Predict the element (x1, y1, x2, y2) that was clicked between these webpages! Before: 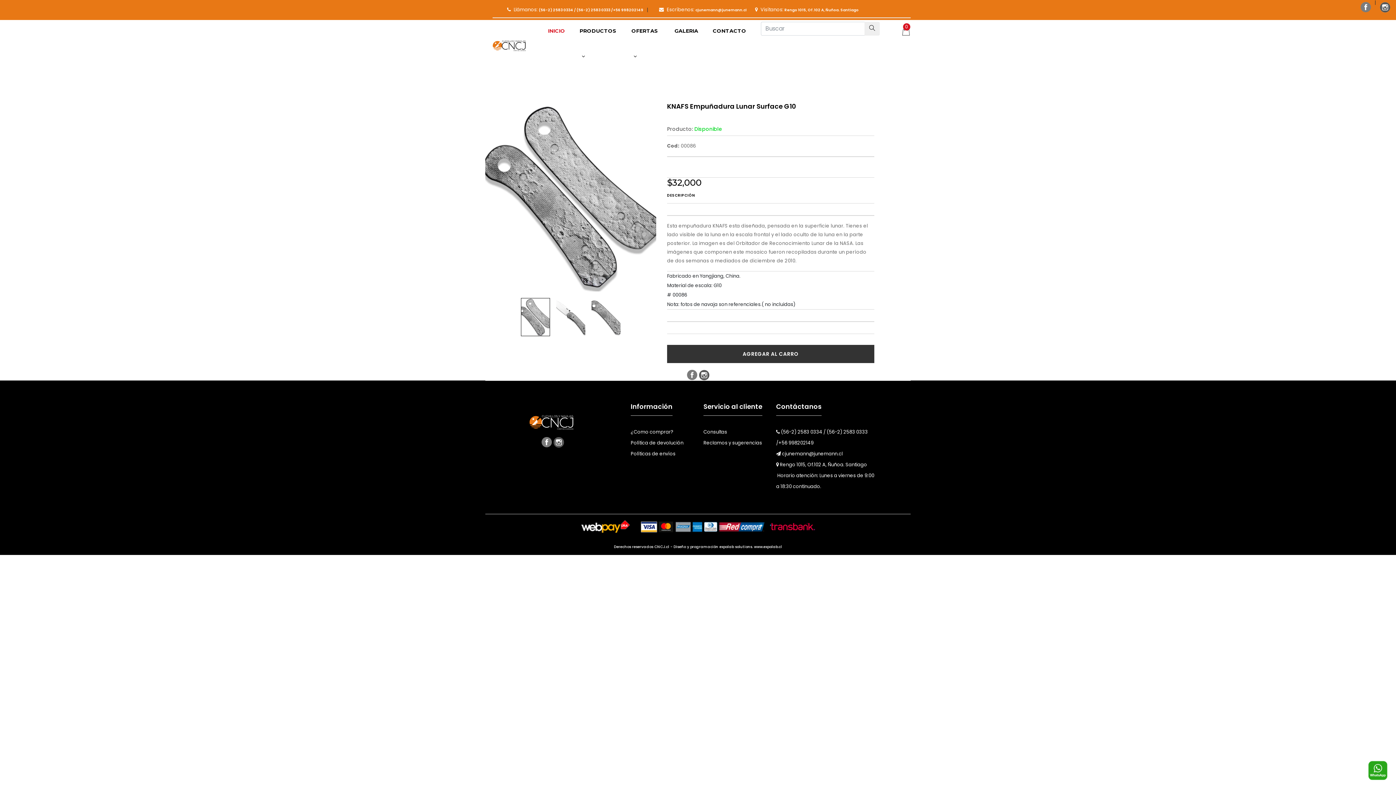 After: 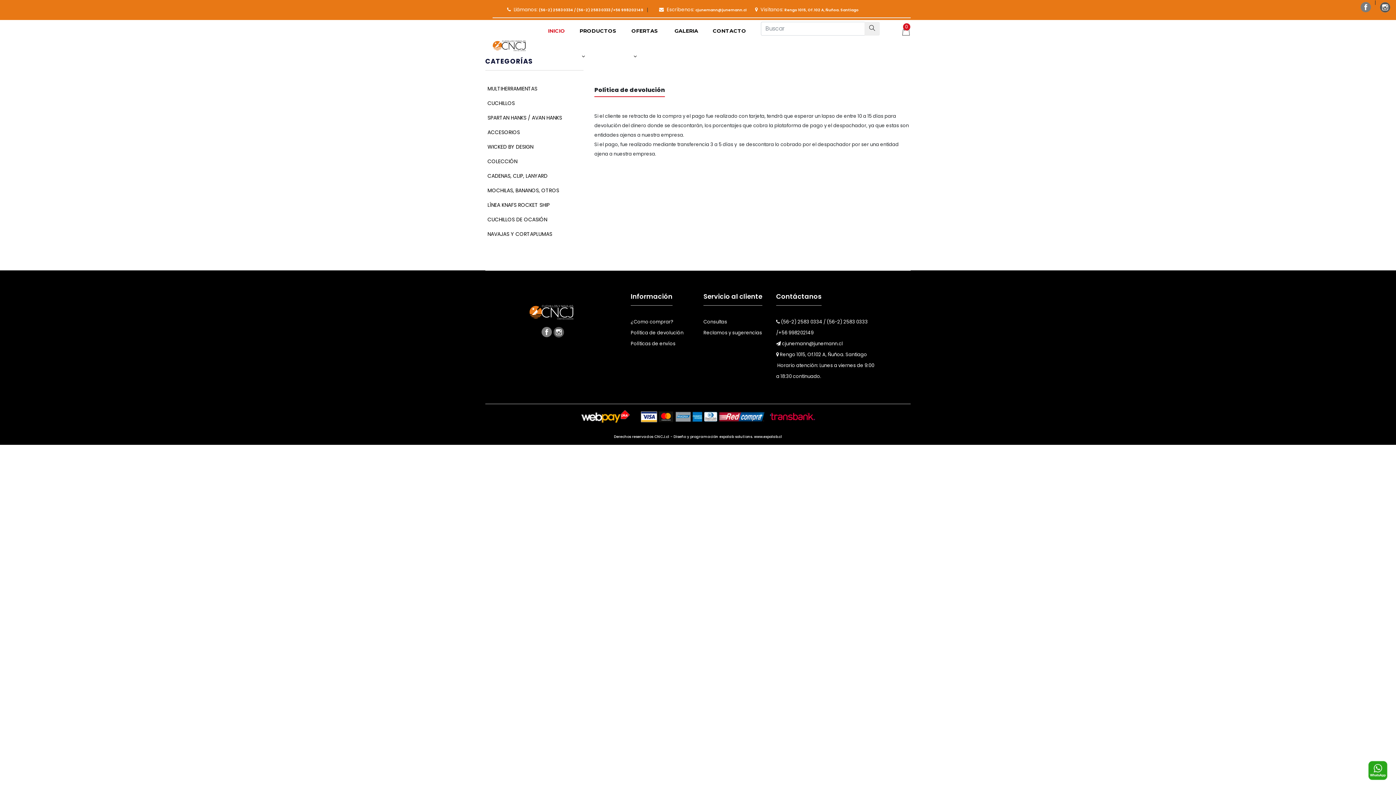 Action: bbox: (630, 439, 683, 446) label: Política de devolución